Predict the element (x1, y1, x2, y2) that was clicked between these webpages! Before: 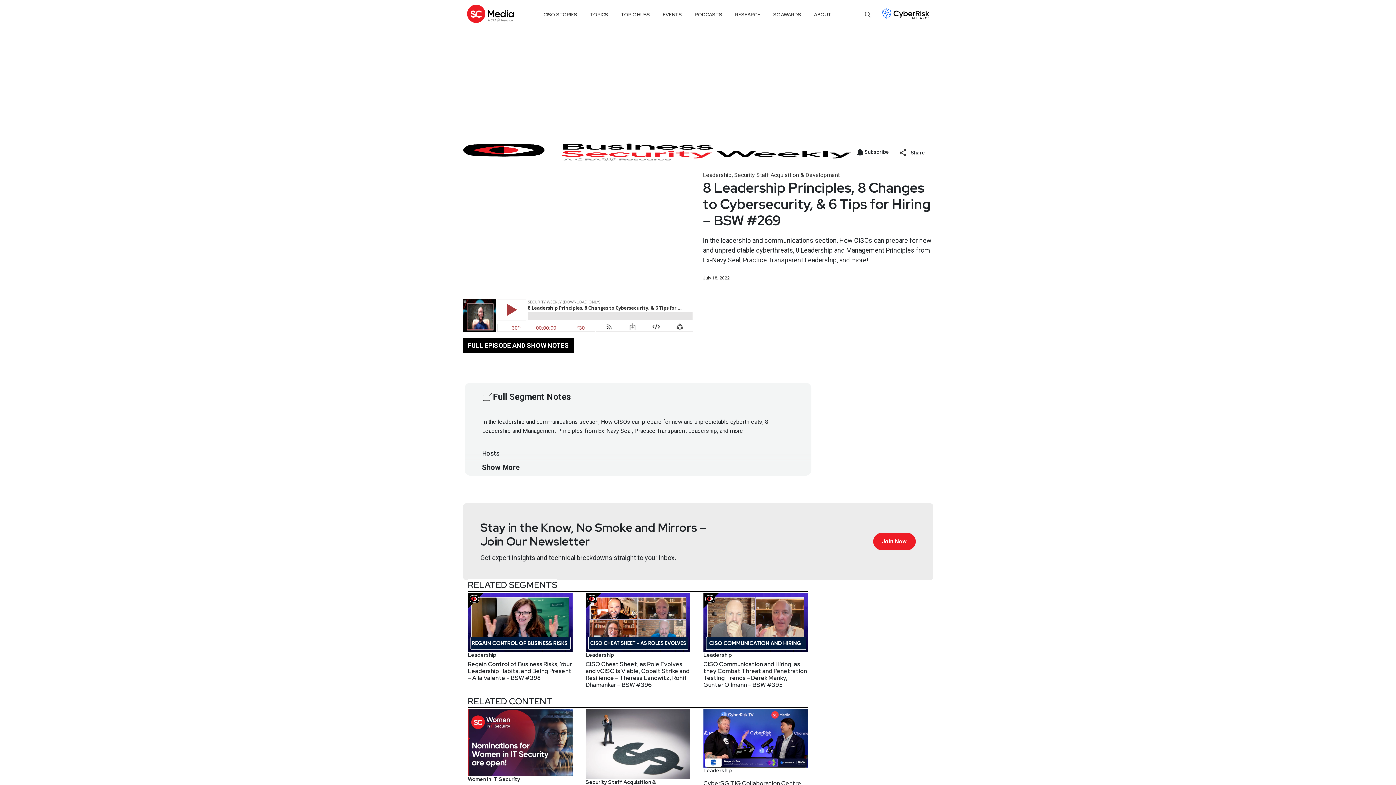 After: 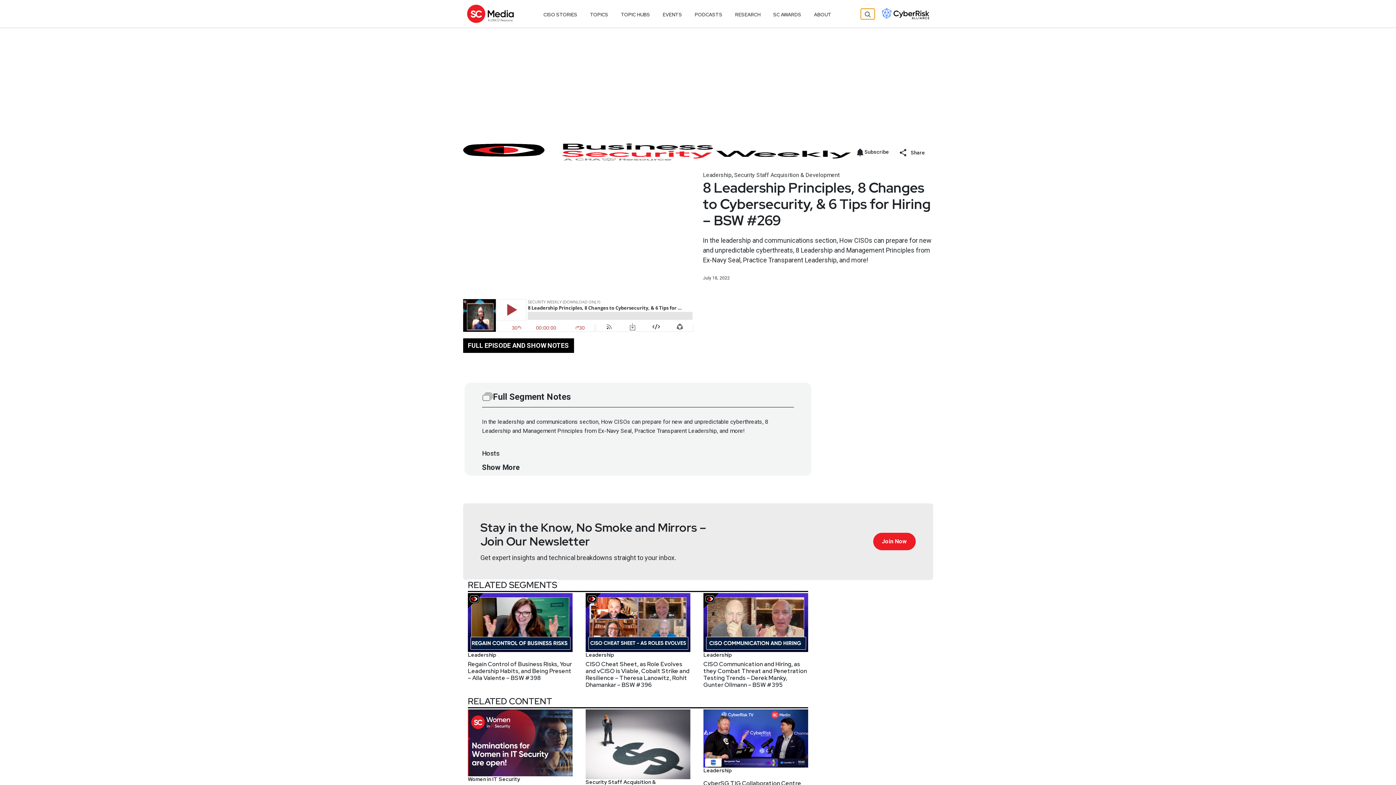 Action: bbox: (860, 8, 874, 19)